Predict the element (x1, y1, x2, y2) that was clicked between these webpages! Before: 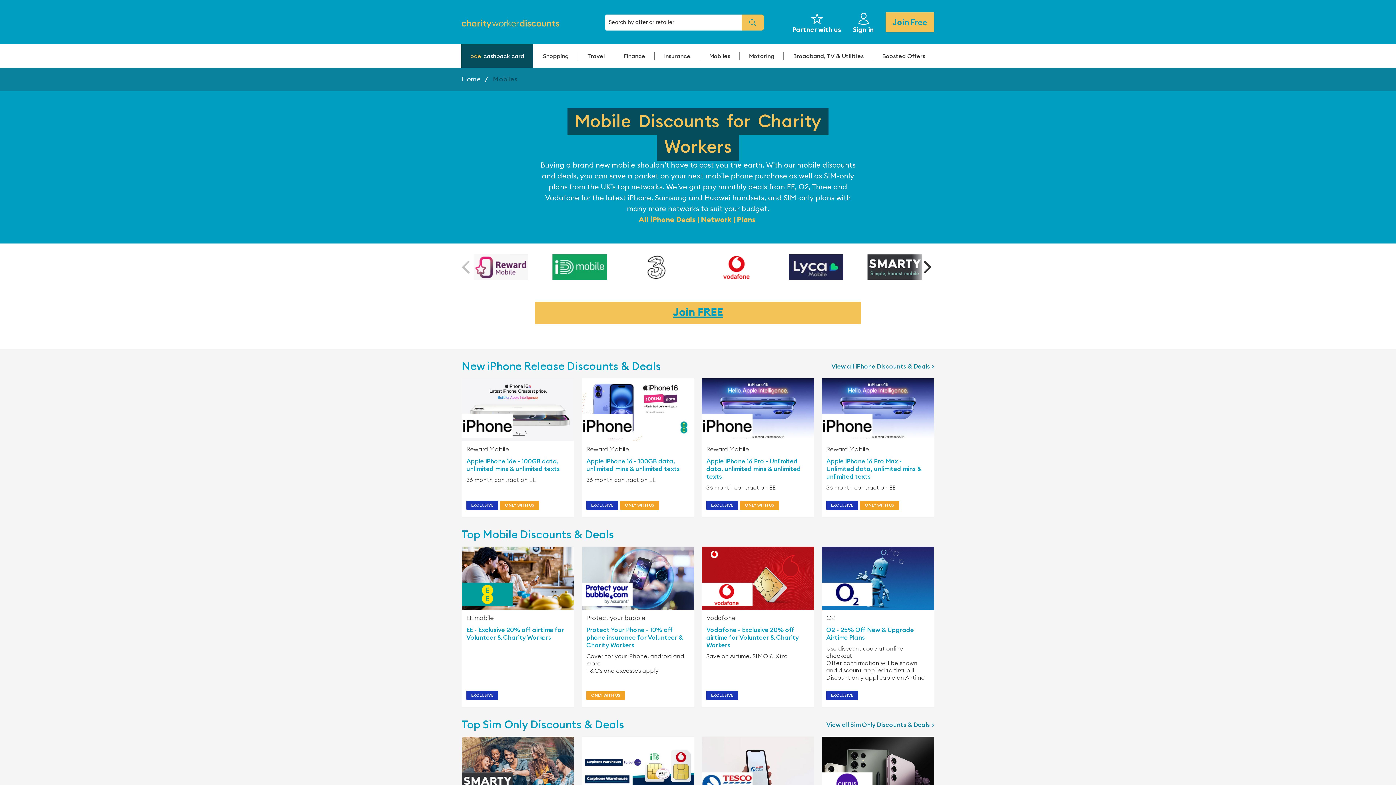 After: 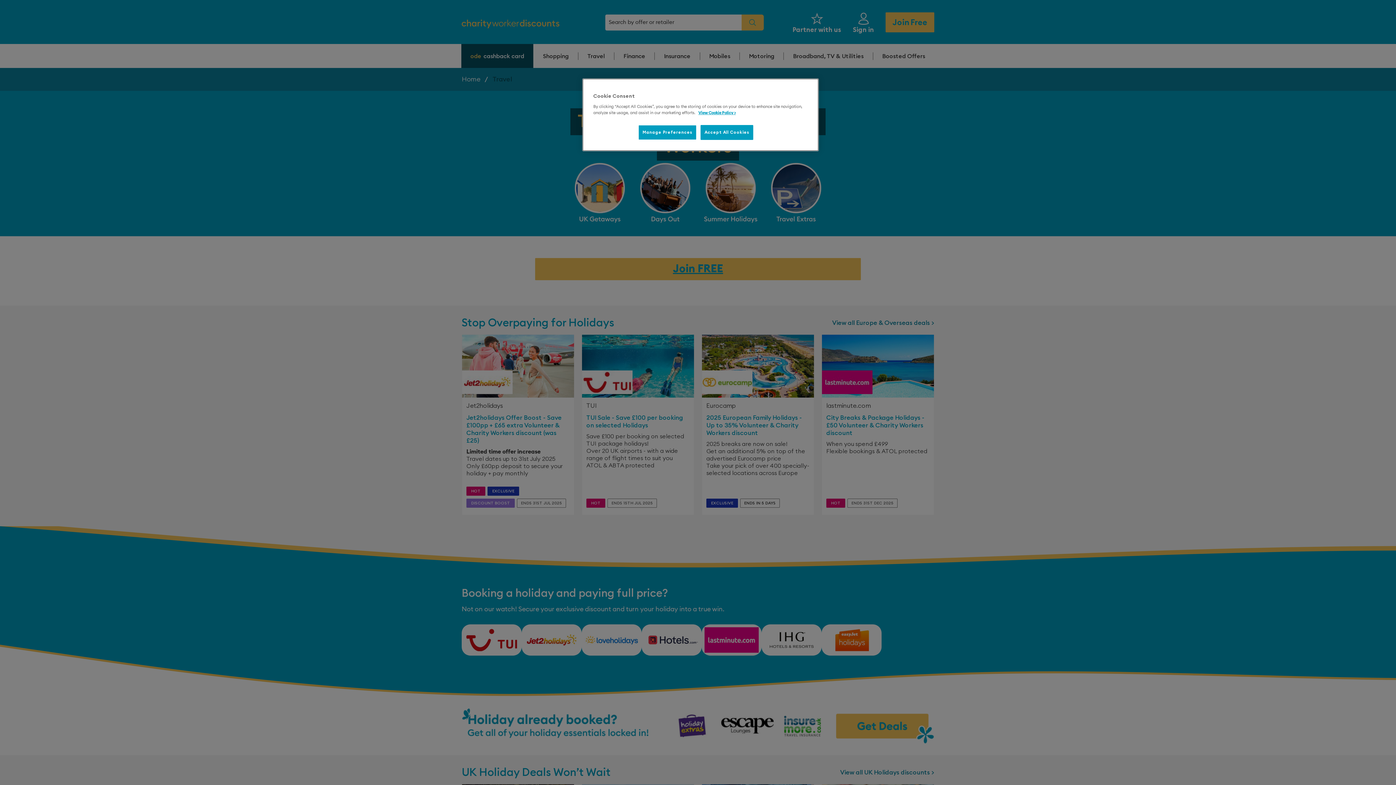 Action: bbox: (578, 44, 614, 68) label: Travel